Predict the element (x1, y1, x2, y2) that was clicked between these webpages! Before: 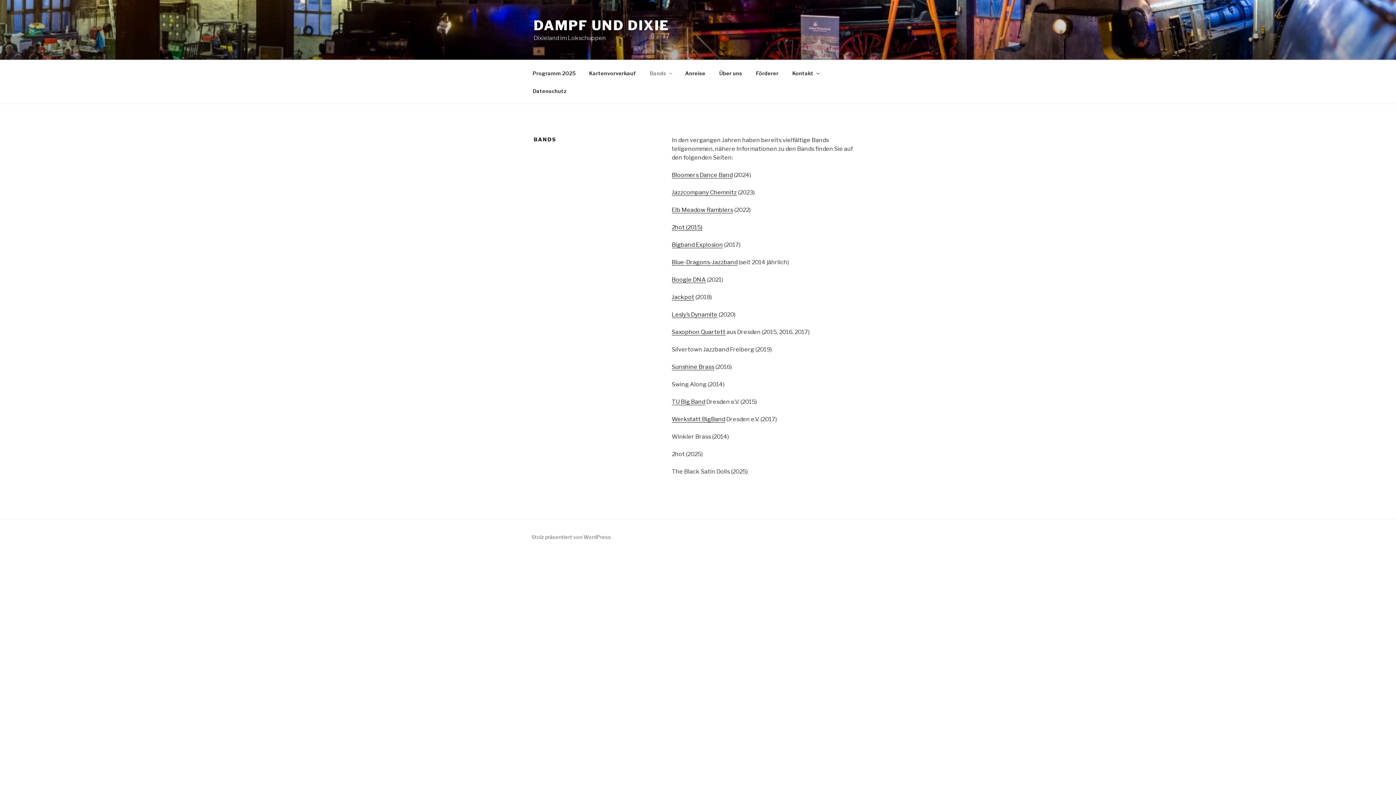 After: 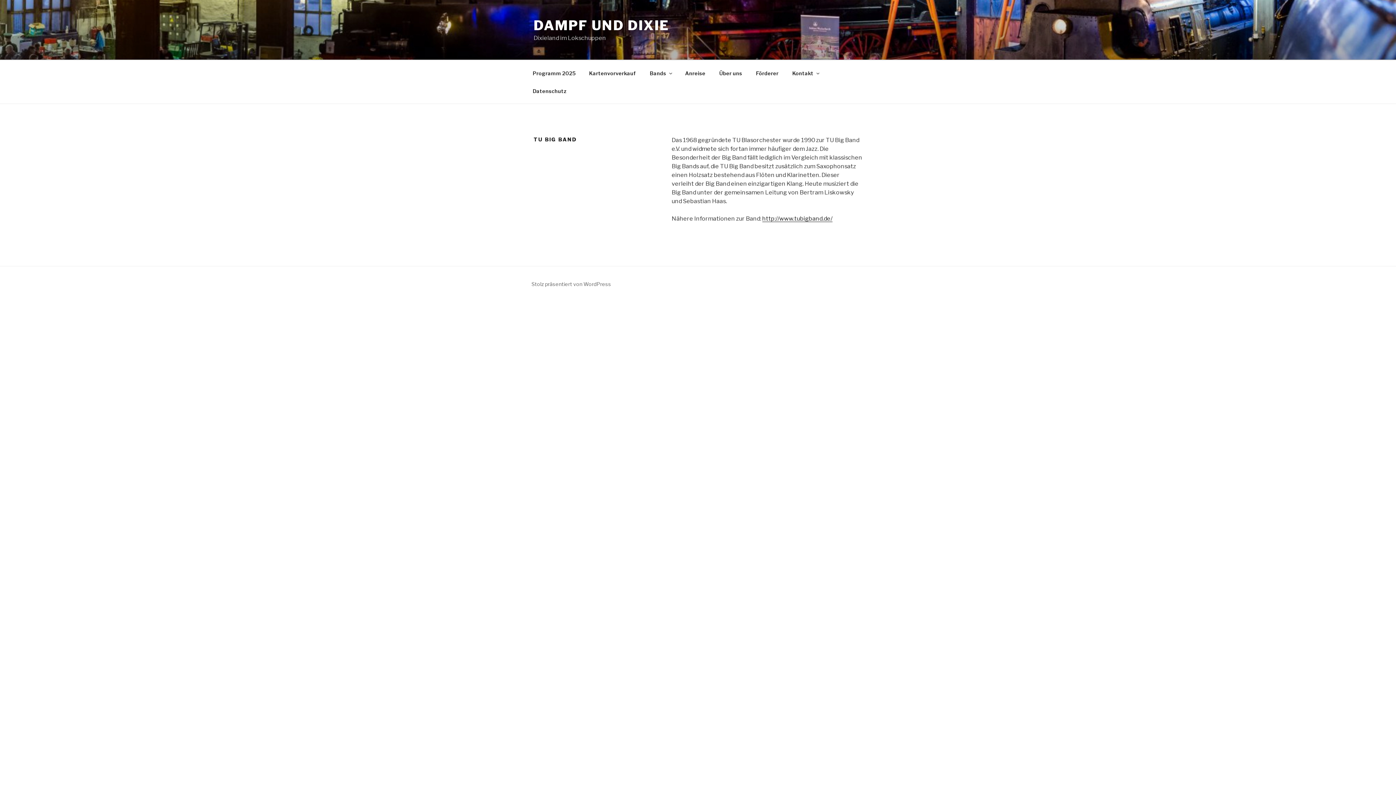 Action: bbox: (671, 398, 705, 405) label: TU Big Band